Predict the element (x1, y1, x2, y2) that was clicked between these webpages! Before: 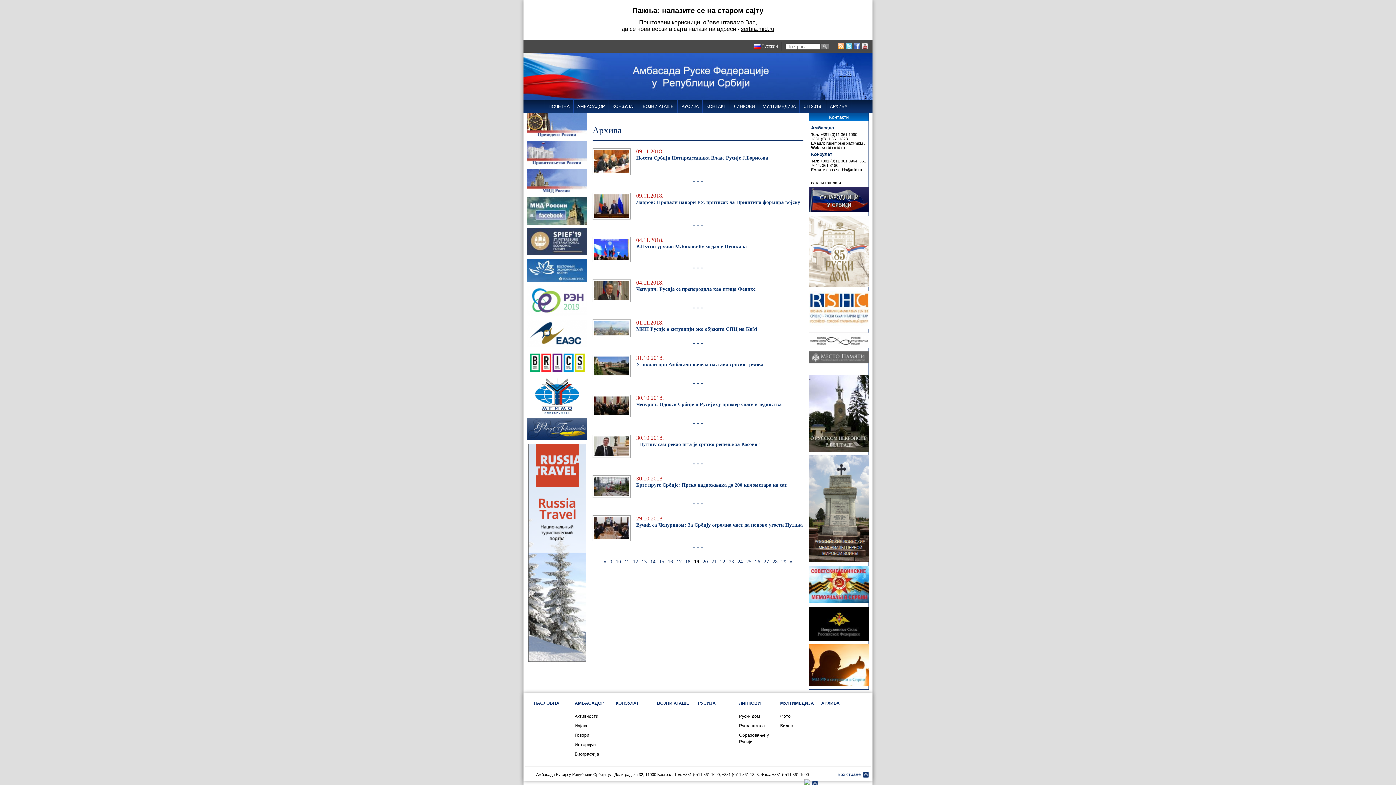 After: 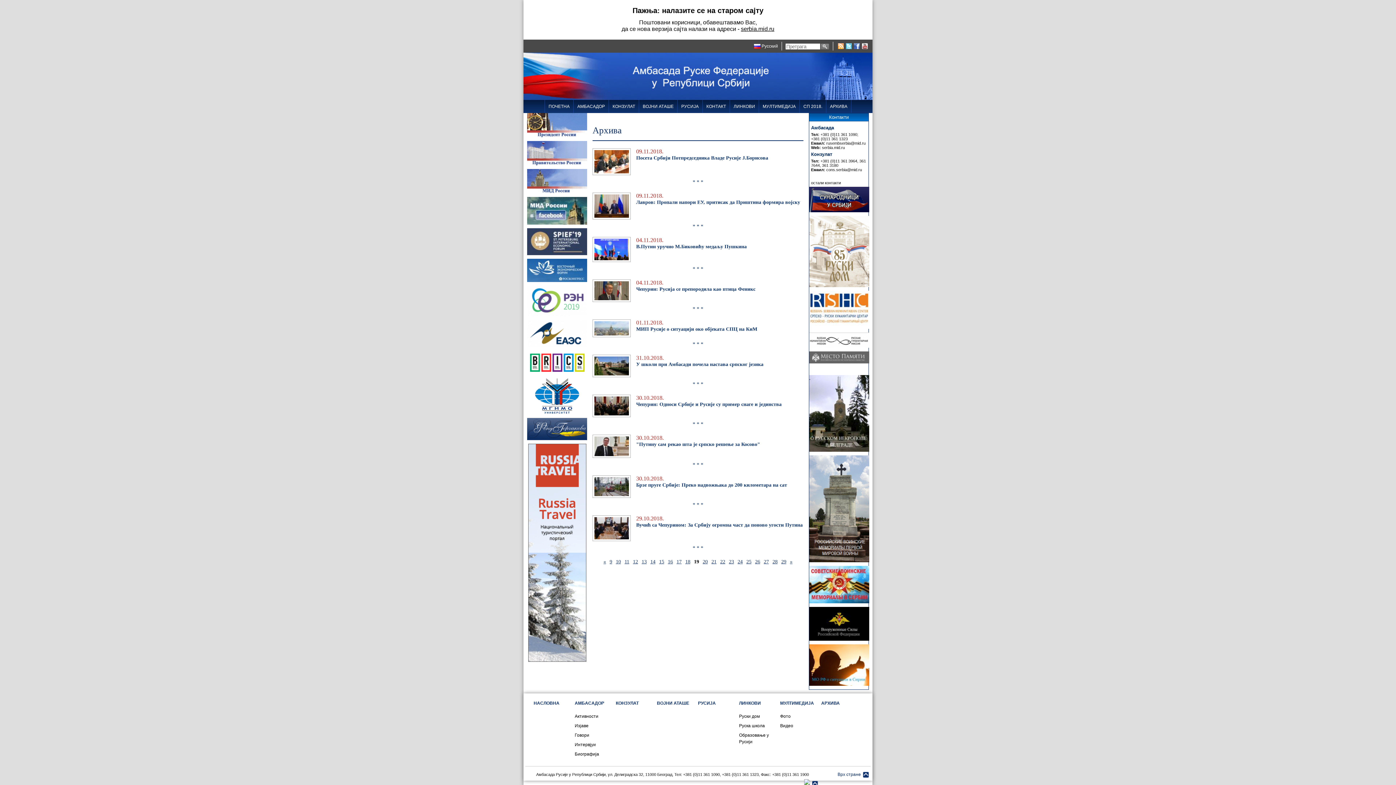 Action: bbox: (527, 238, 587, 243)